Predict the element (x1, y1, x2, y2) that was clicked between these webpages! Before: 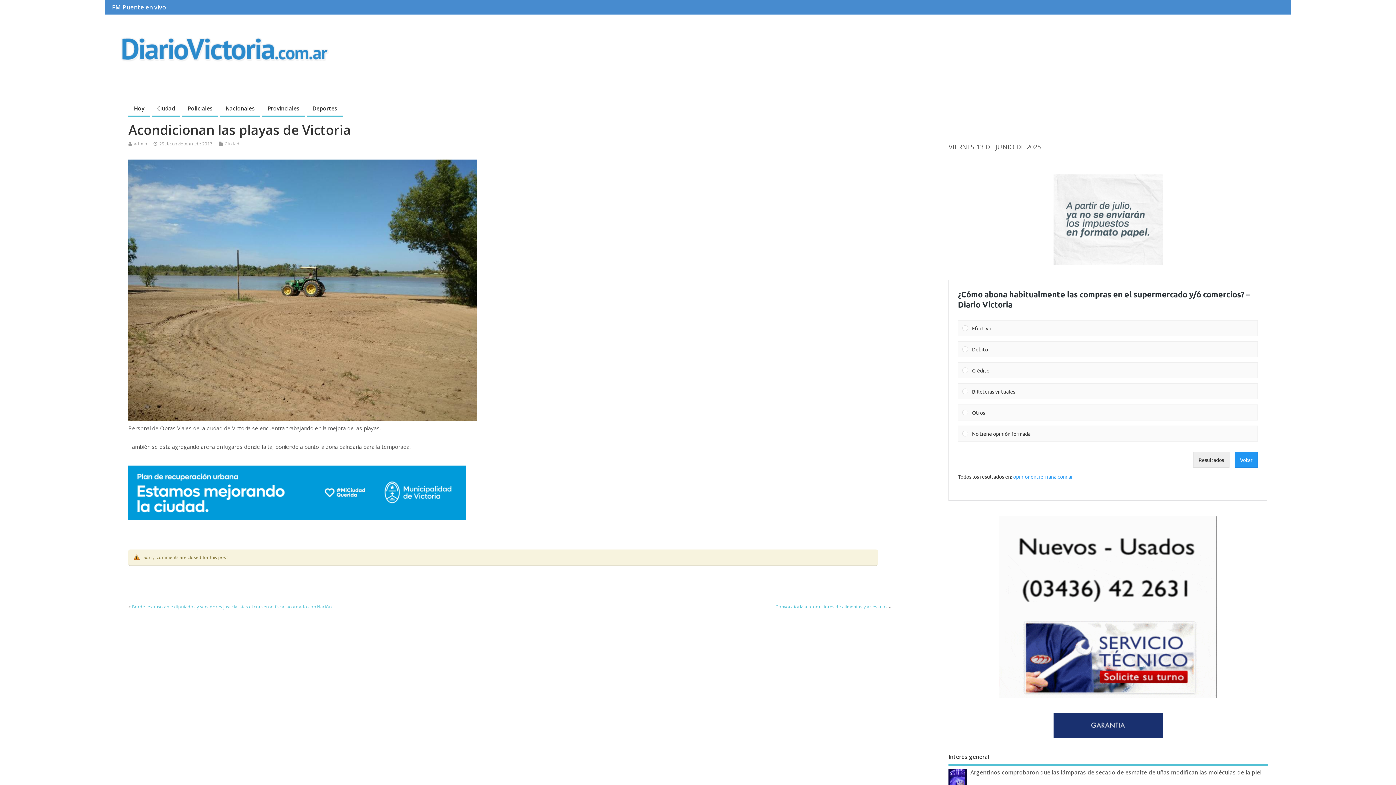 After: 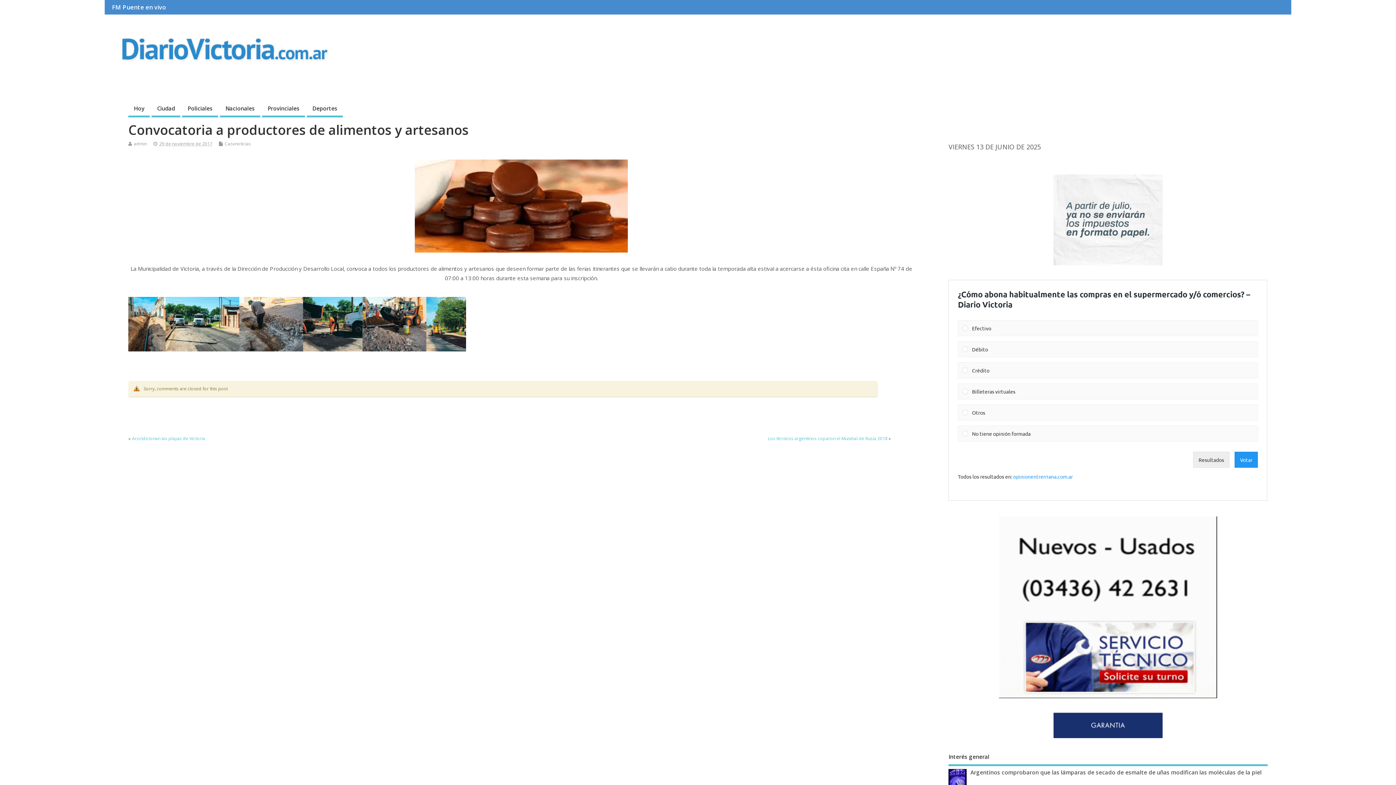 Action: bbox: (775, 604, 887, 610) label: Convocatoria a productores de alimentos y artesanos